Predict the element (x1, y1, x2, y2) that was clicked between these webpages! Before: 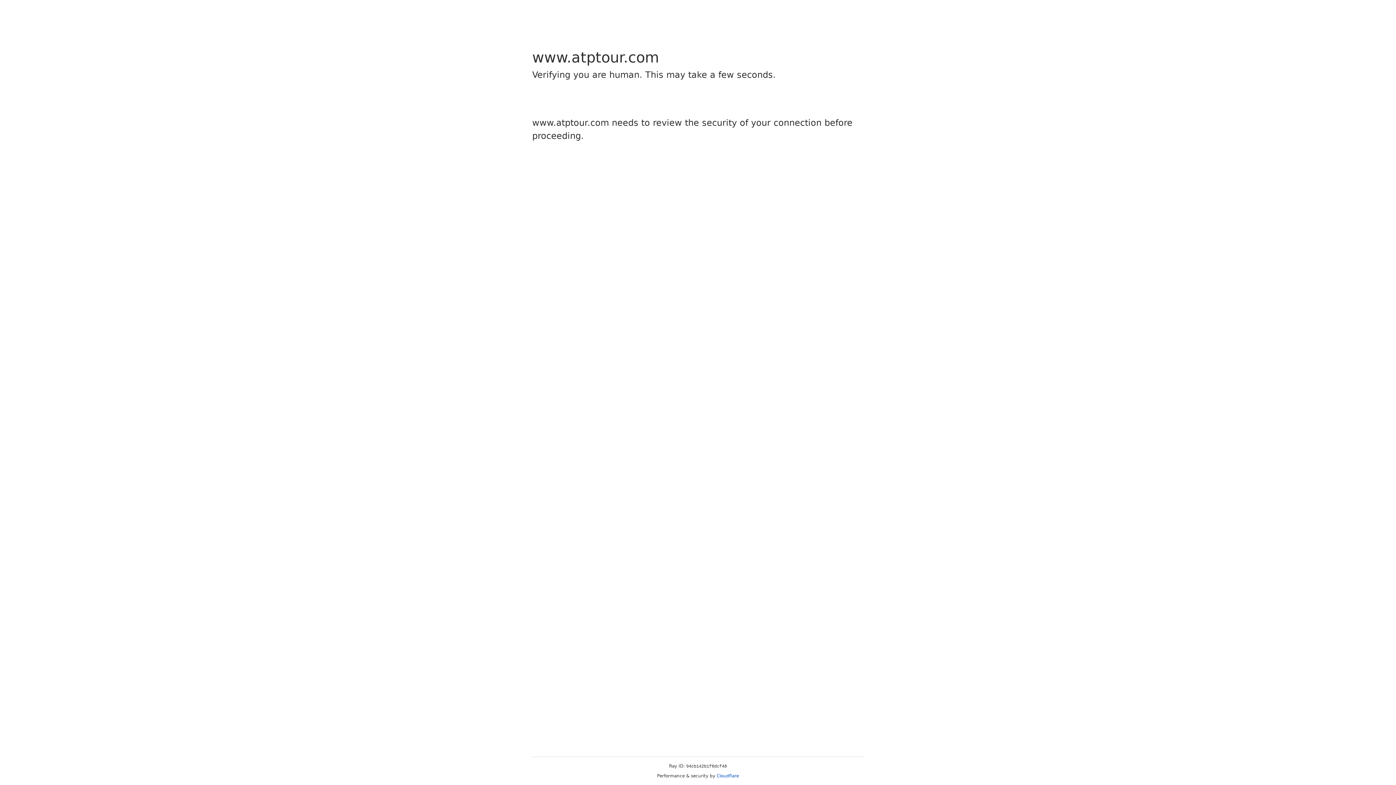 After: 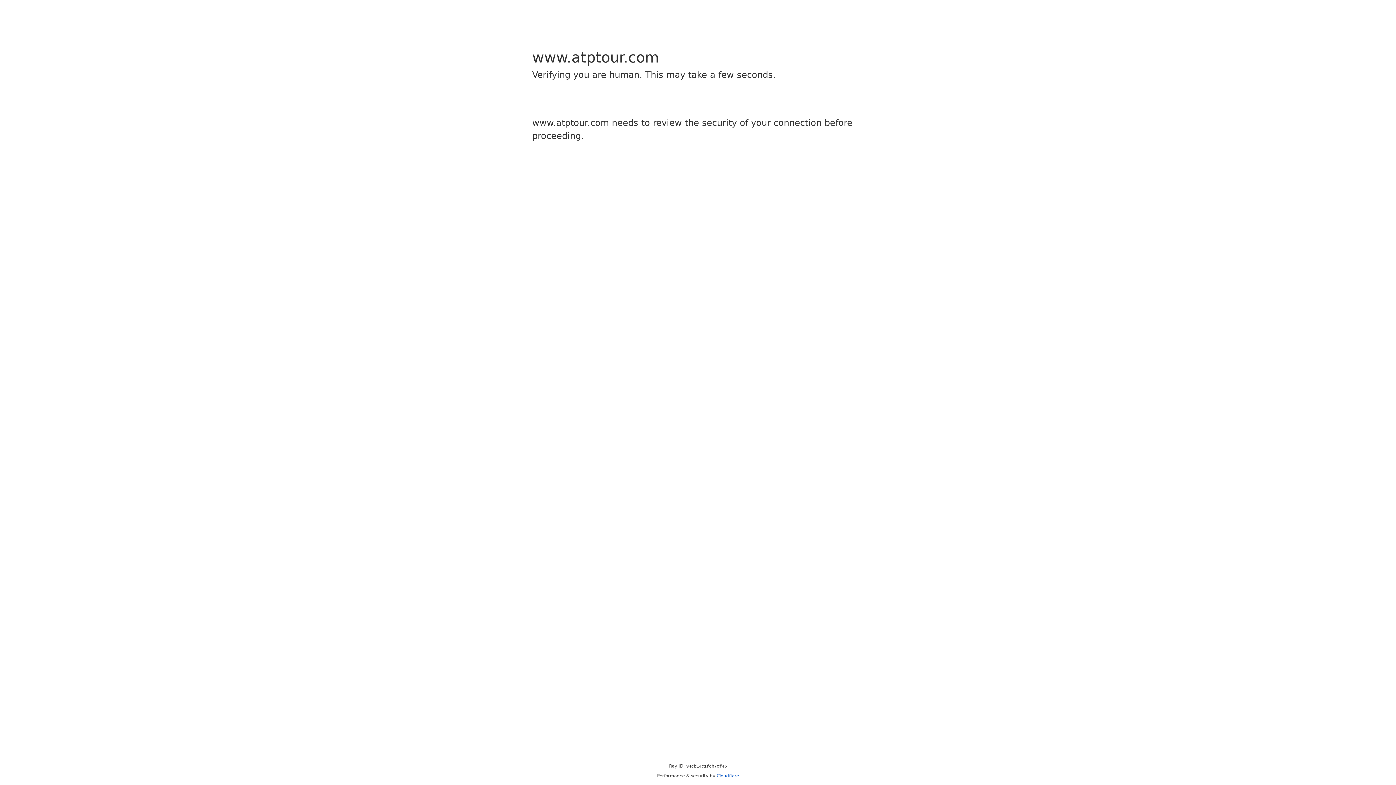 Action: label: Cloudflare bbox: (716, 773, 739, 778)